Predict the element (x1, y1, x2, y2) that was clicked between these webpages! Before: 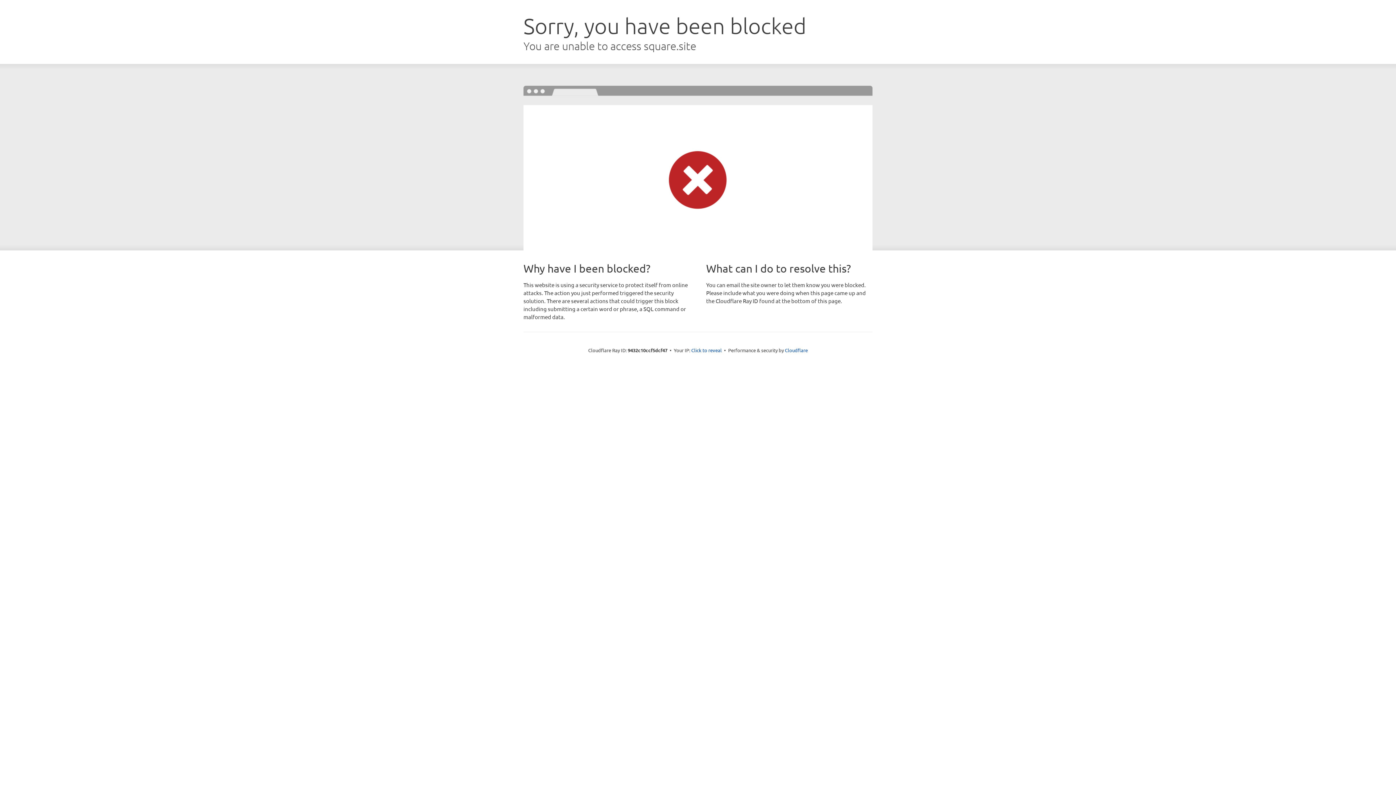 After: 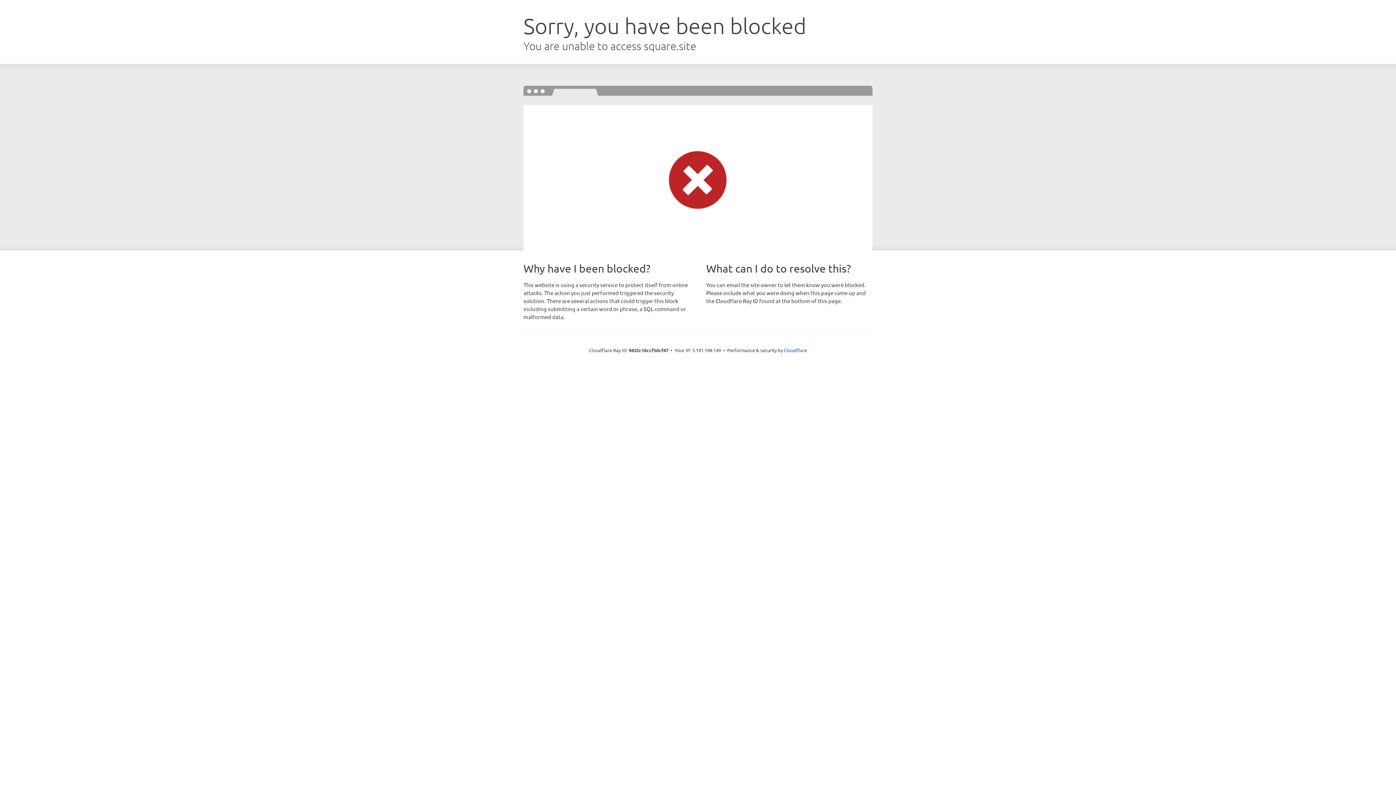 Action: label: Click to reveal bbox: (691, 346, 722, 353)